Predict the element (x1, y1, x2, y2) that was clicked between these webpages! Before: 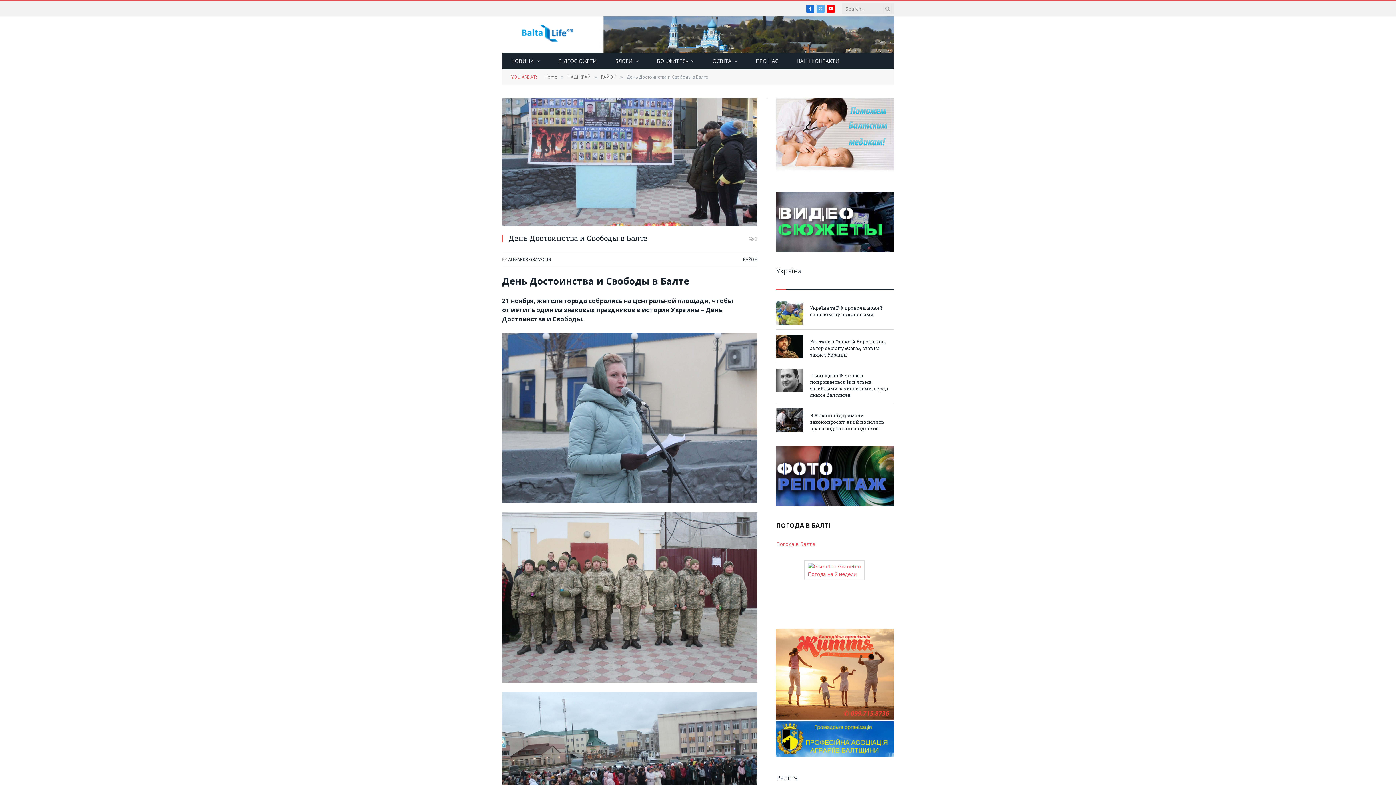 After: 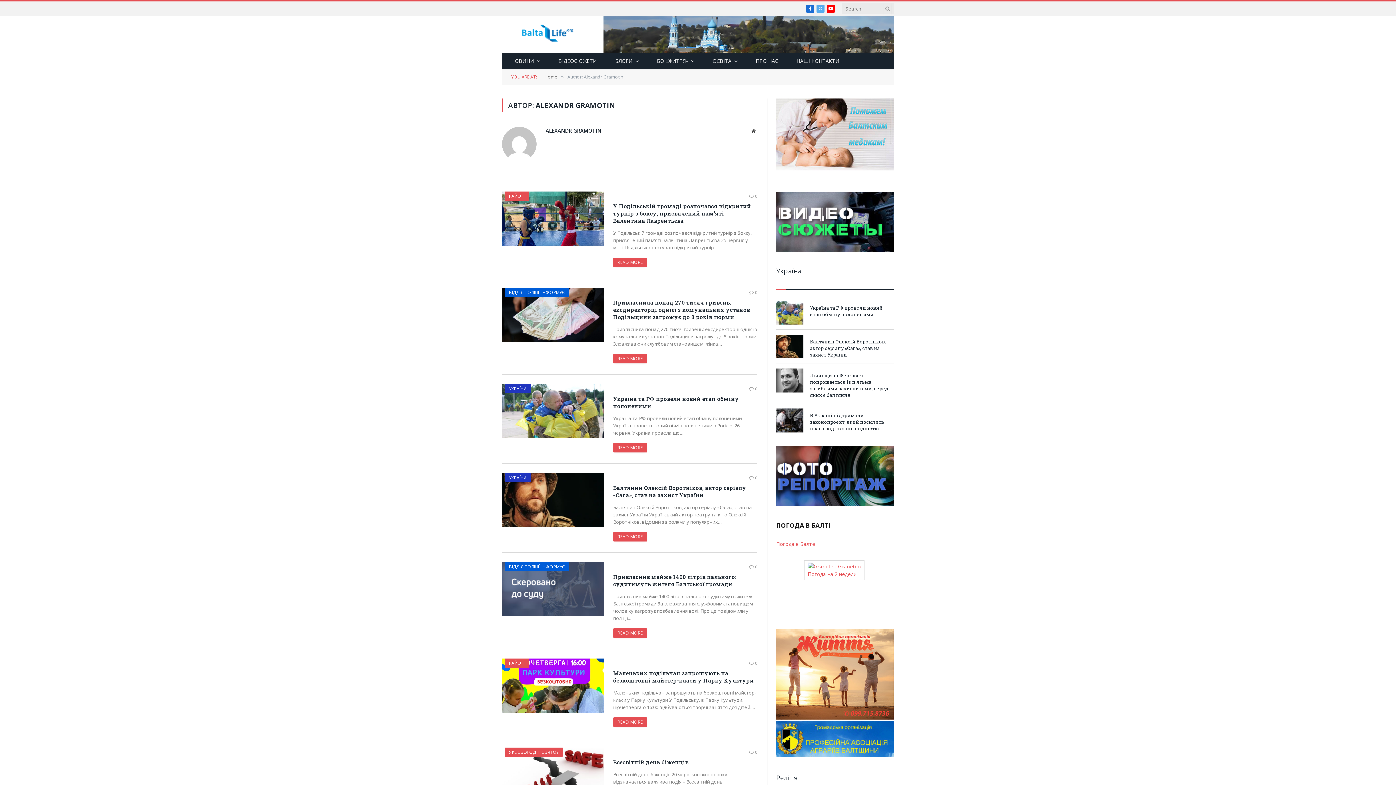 Action: label: ALEXANDR GRAMOTIN bbox: (508, 256, 551, 262)